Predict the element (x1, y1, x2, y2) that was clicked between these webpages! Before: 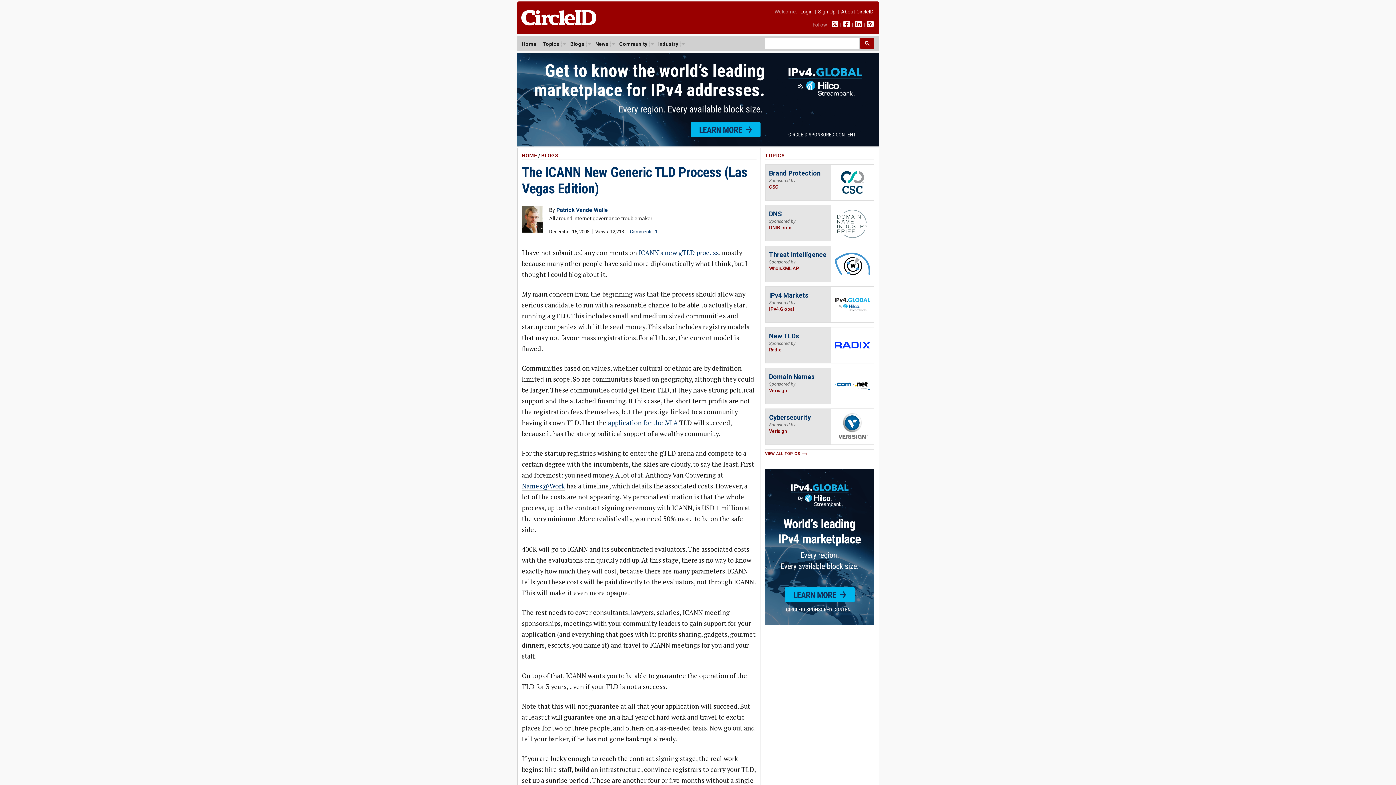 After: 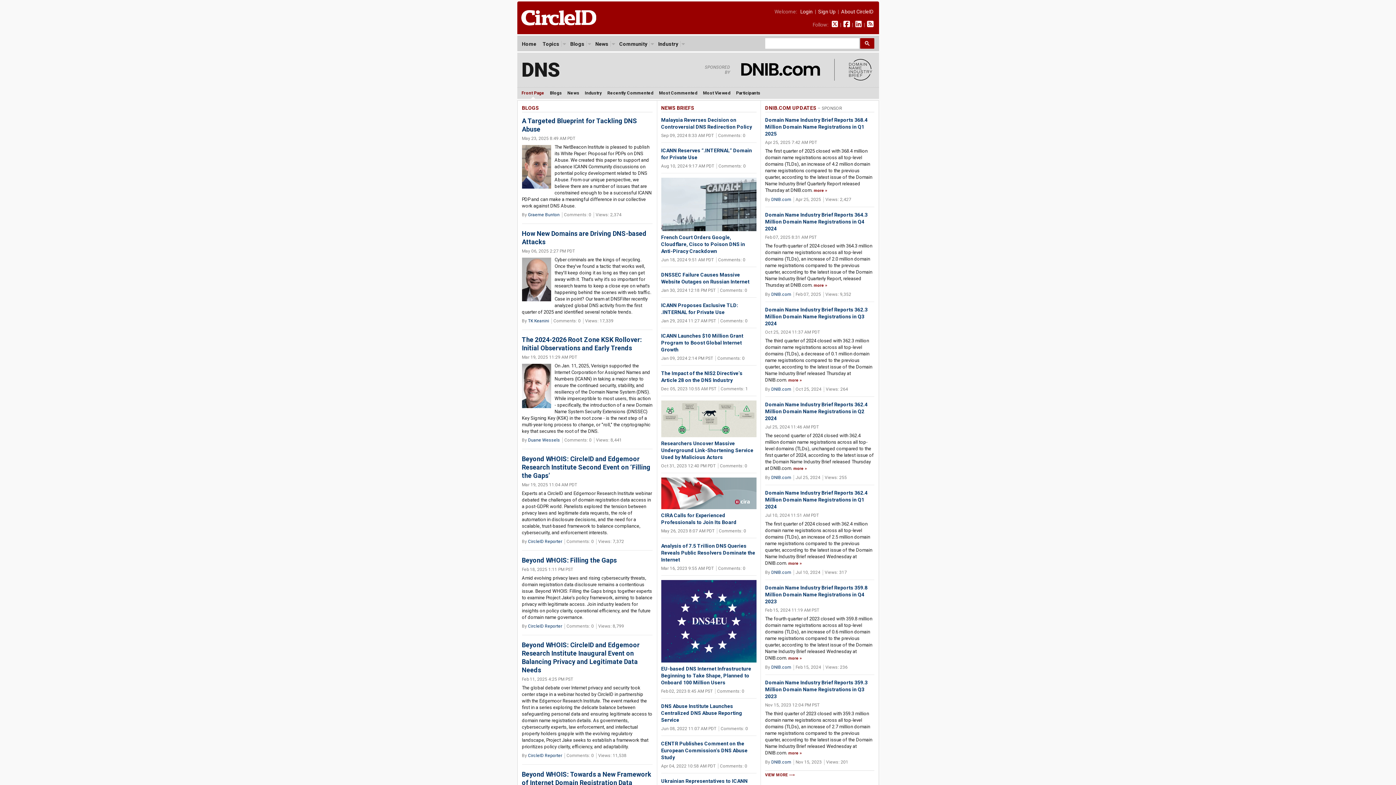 Action: bbox: (769, 210, 782, 217) label: DNS